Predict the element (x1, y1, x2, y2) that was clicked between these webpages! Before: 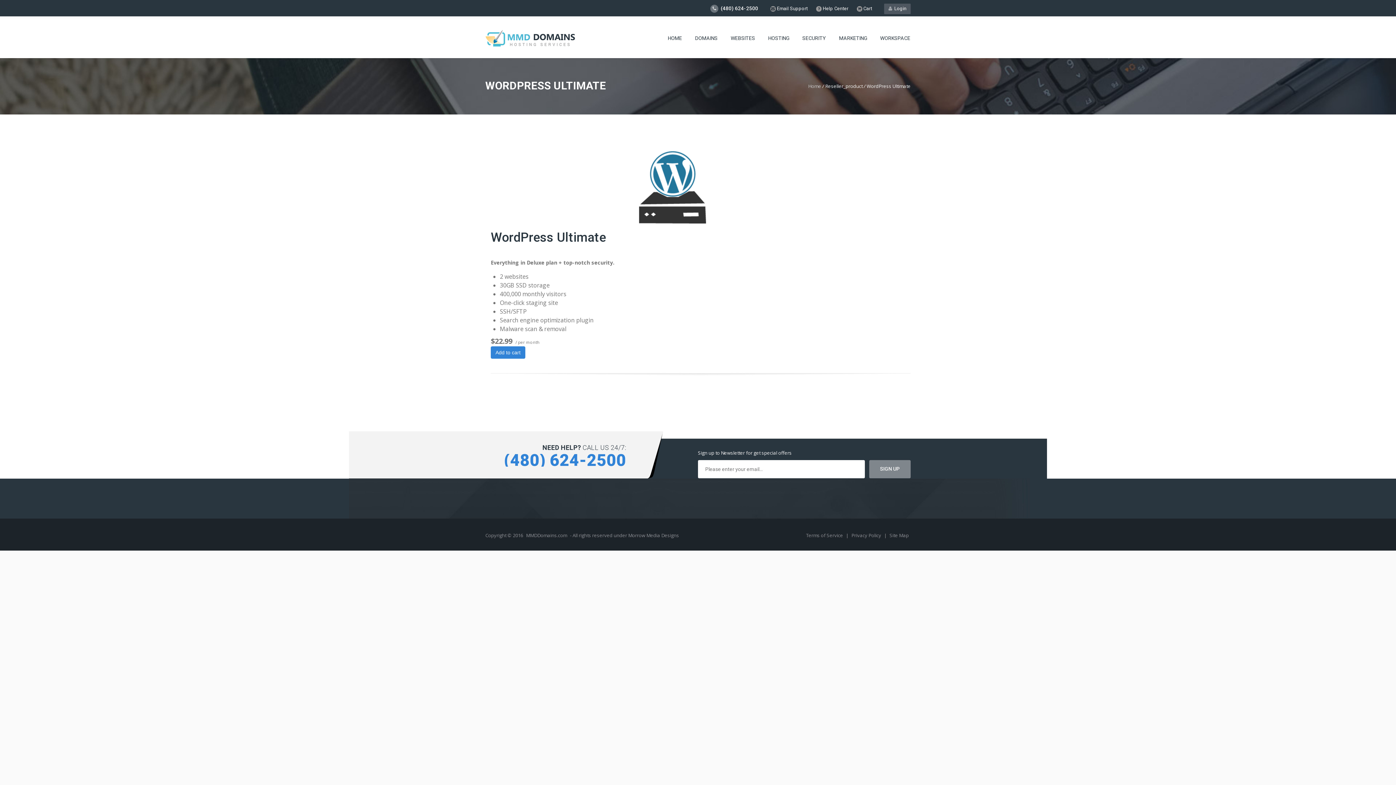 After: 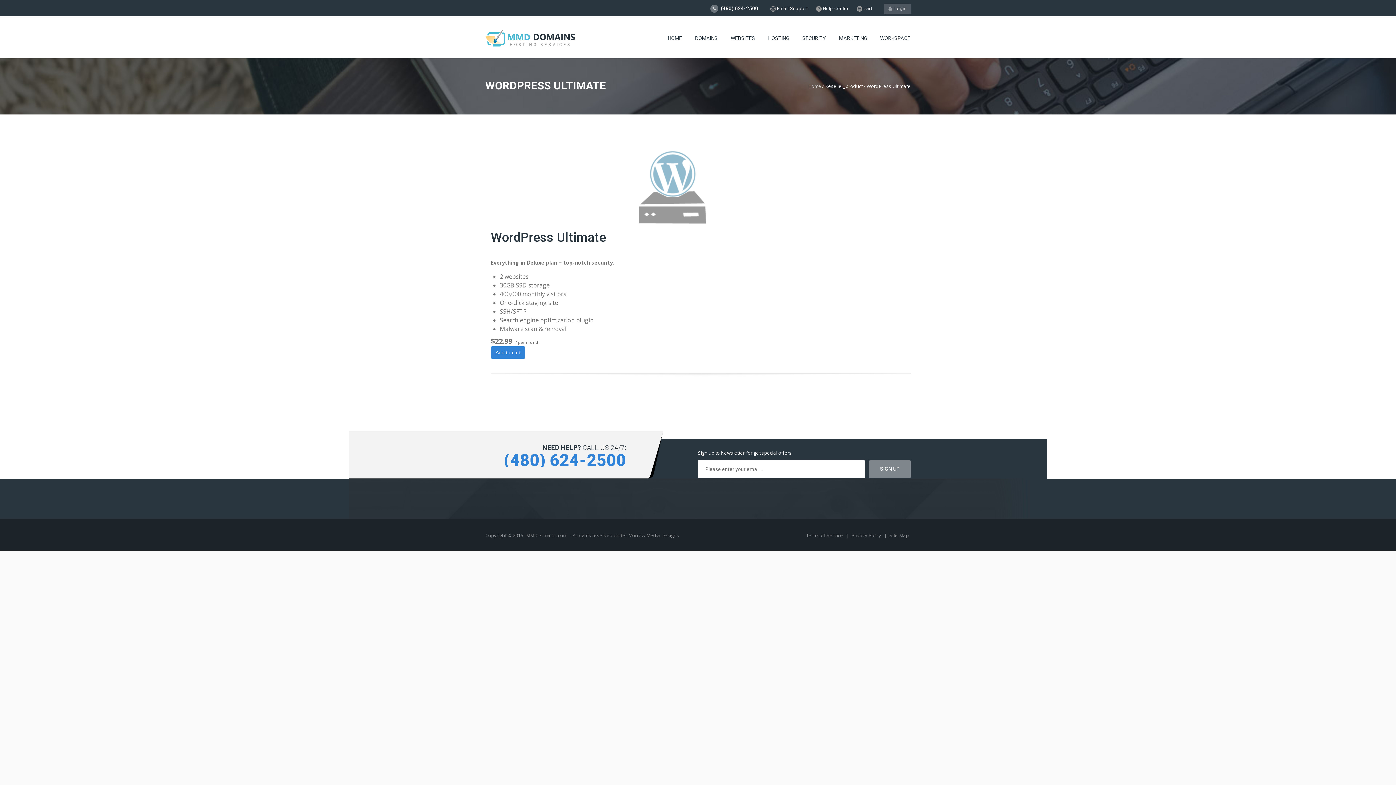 Action: bbox: (490, 218, 854, 225)